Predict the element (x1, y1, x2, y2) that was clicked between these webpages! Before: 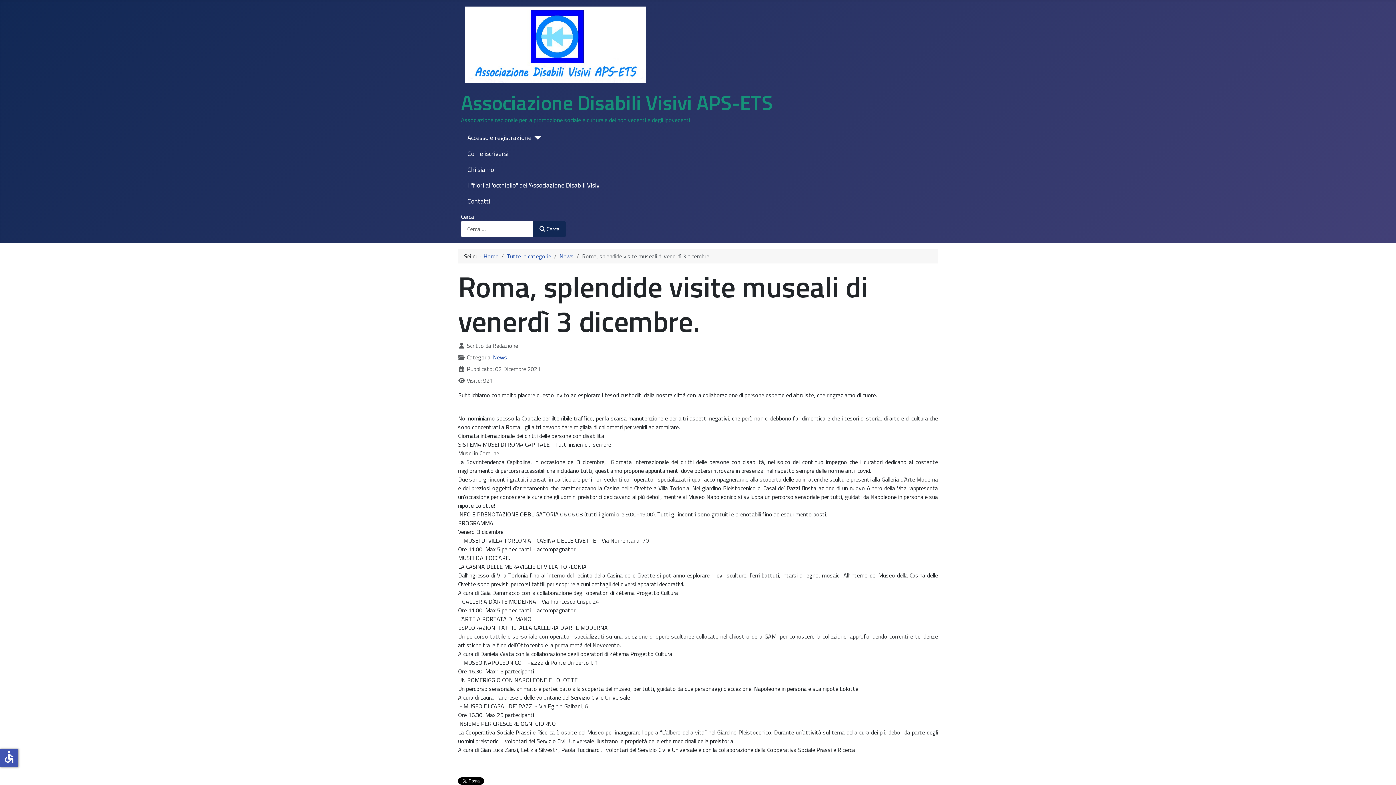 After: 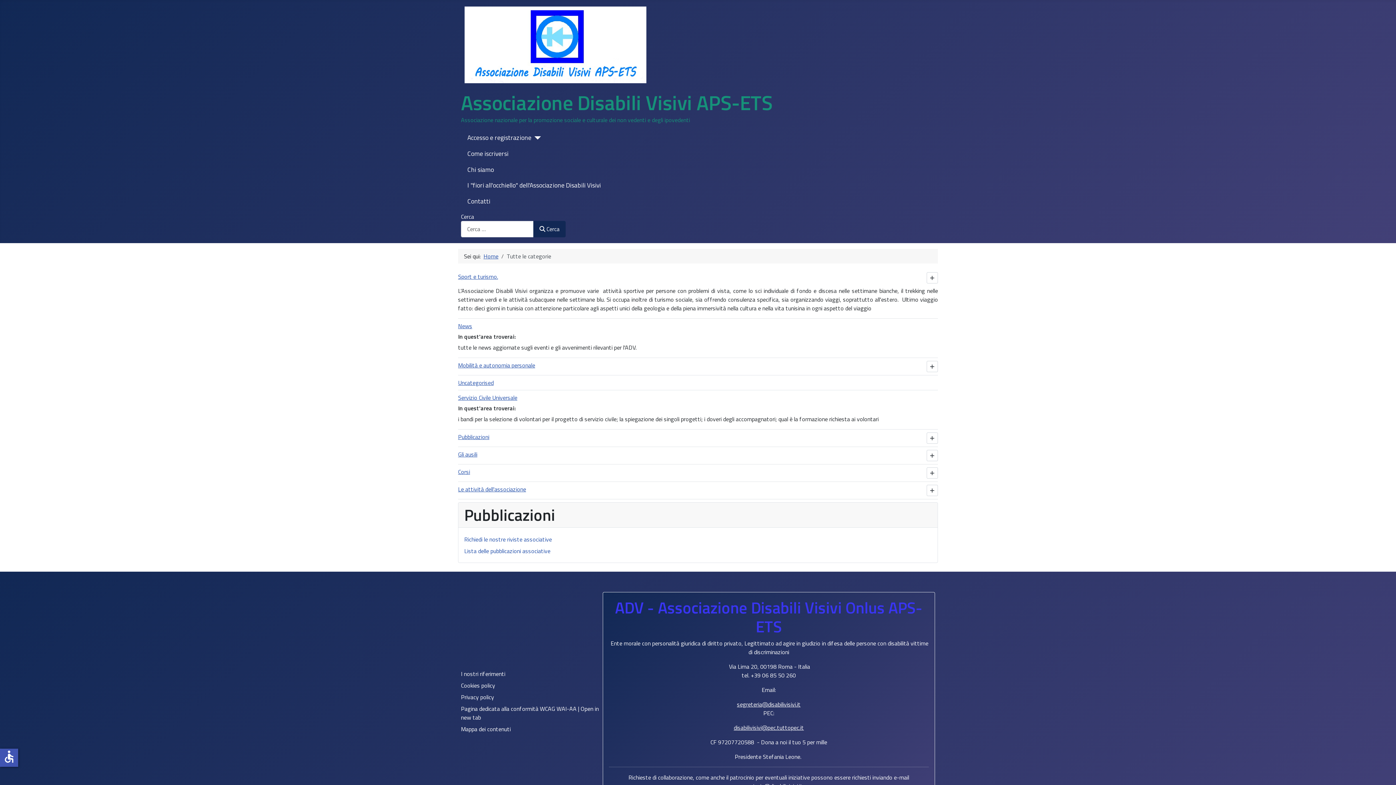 Action: label: Tutte le categorie bbox: (506, 251, 551, 260)